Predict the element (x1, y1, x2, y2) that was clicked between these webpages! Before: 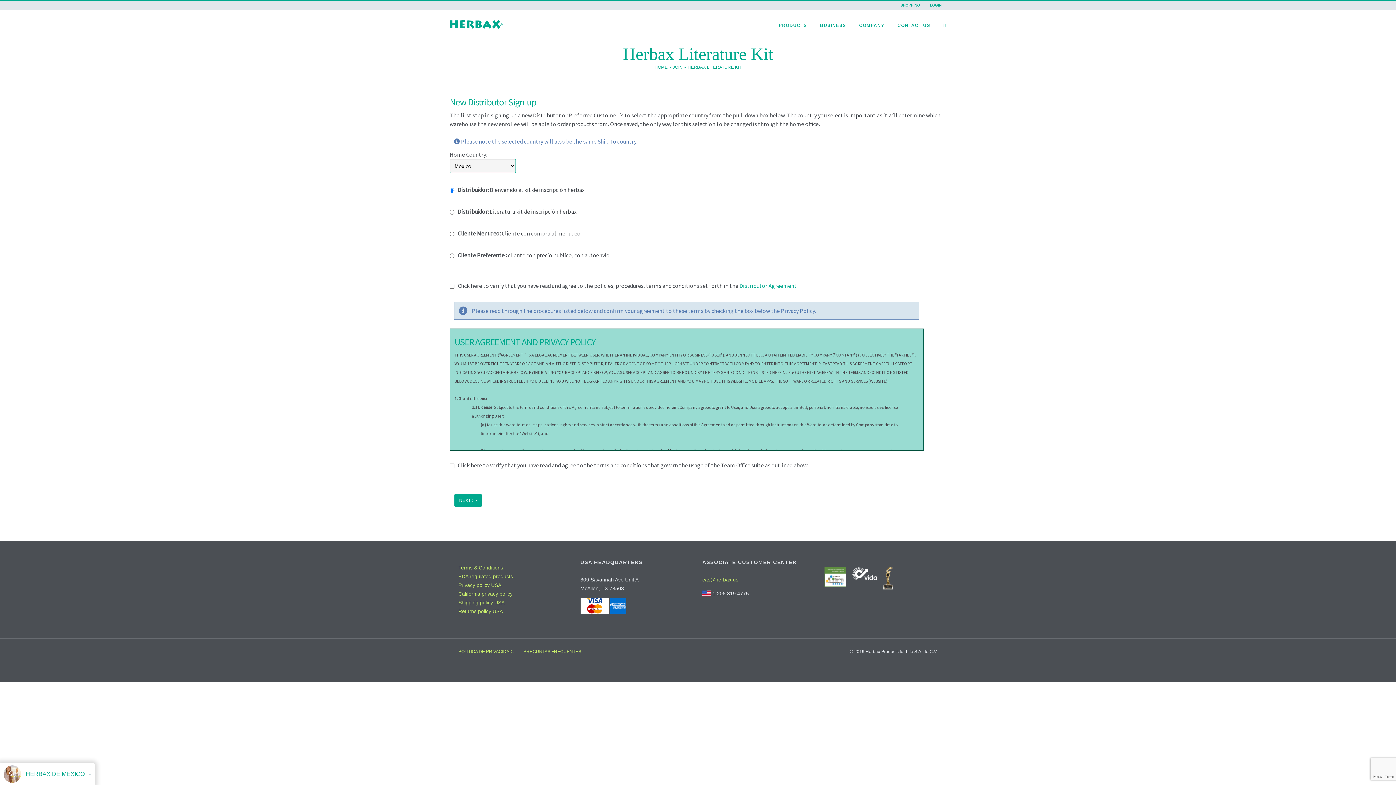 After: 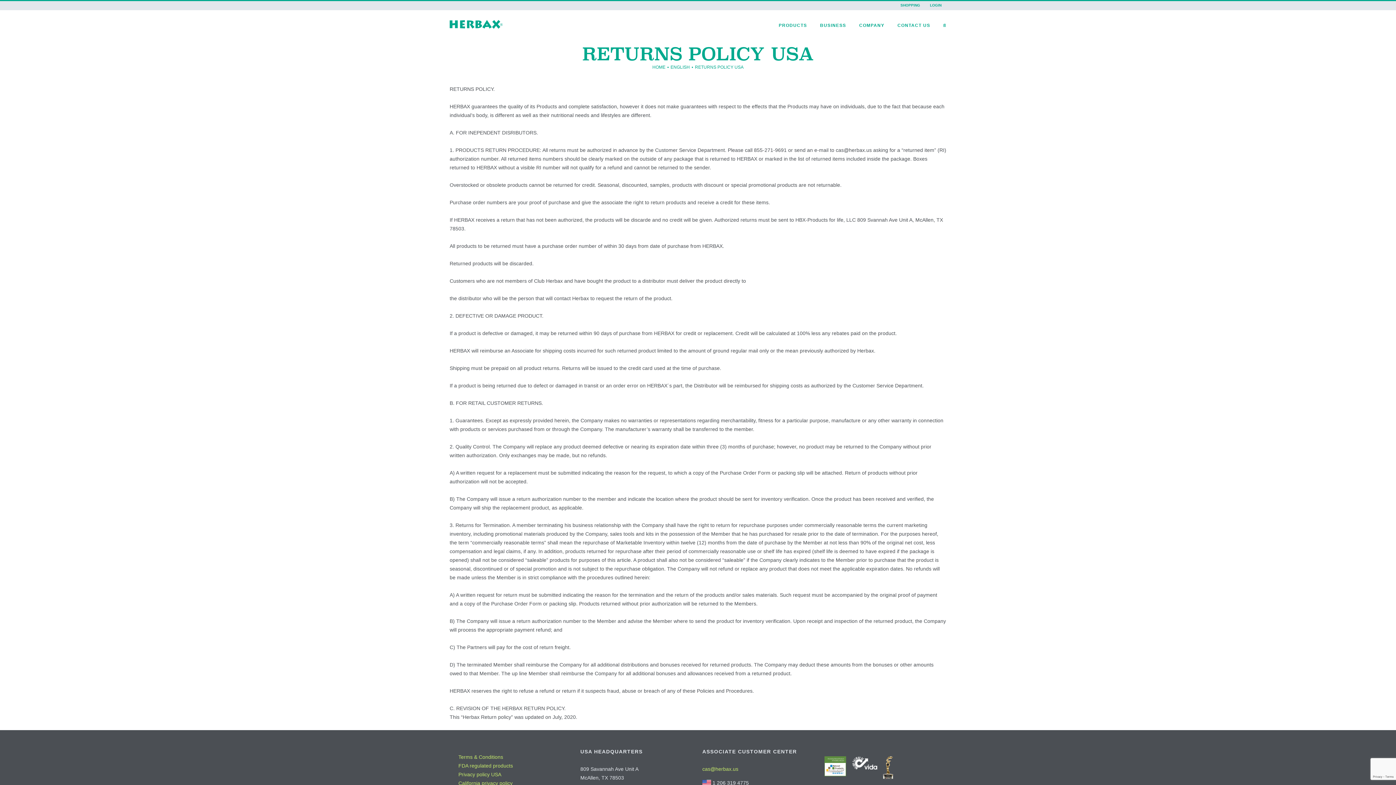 Action: label: Returns policy USA bbox: (458, 608, 502, 614)